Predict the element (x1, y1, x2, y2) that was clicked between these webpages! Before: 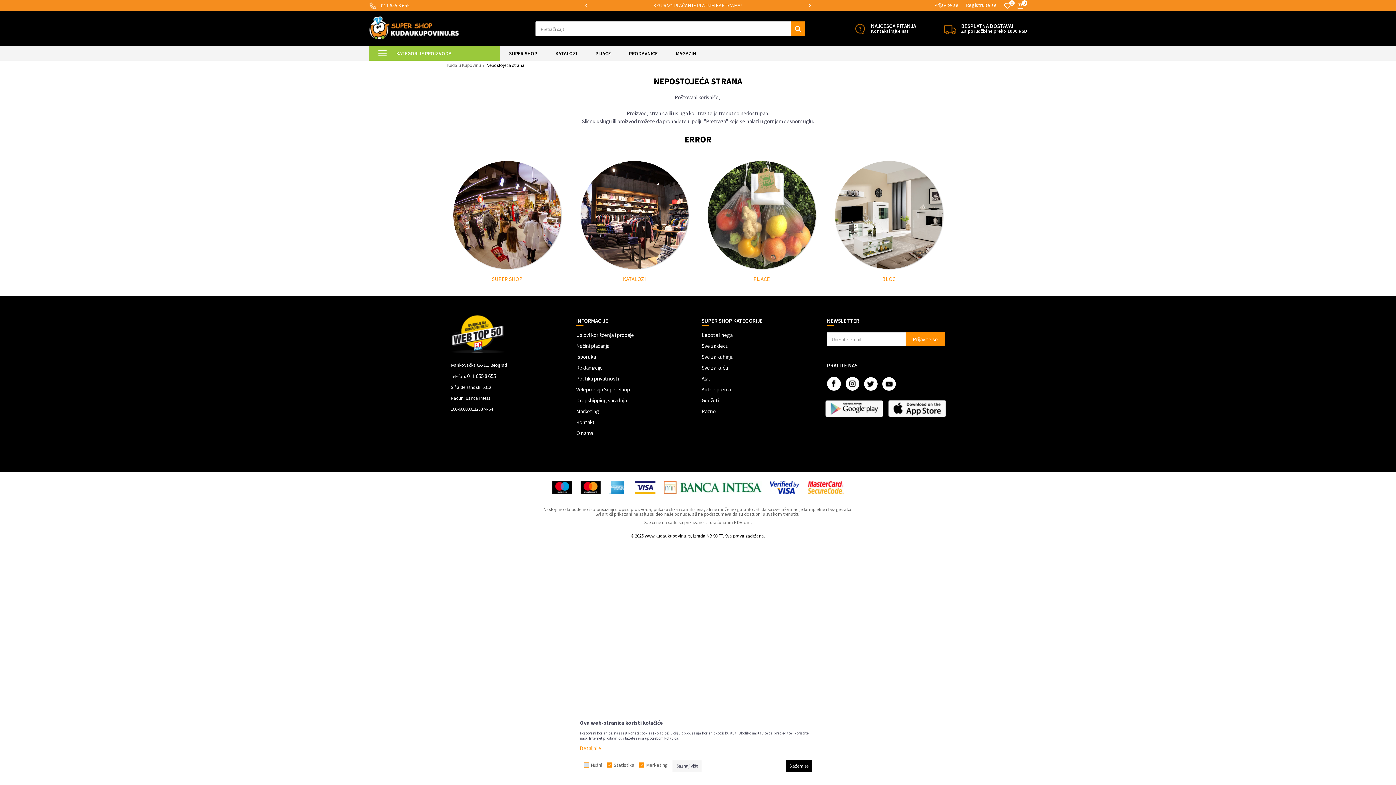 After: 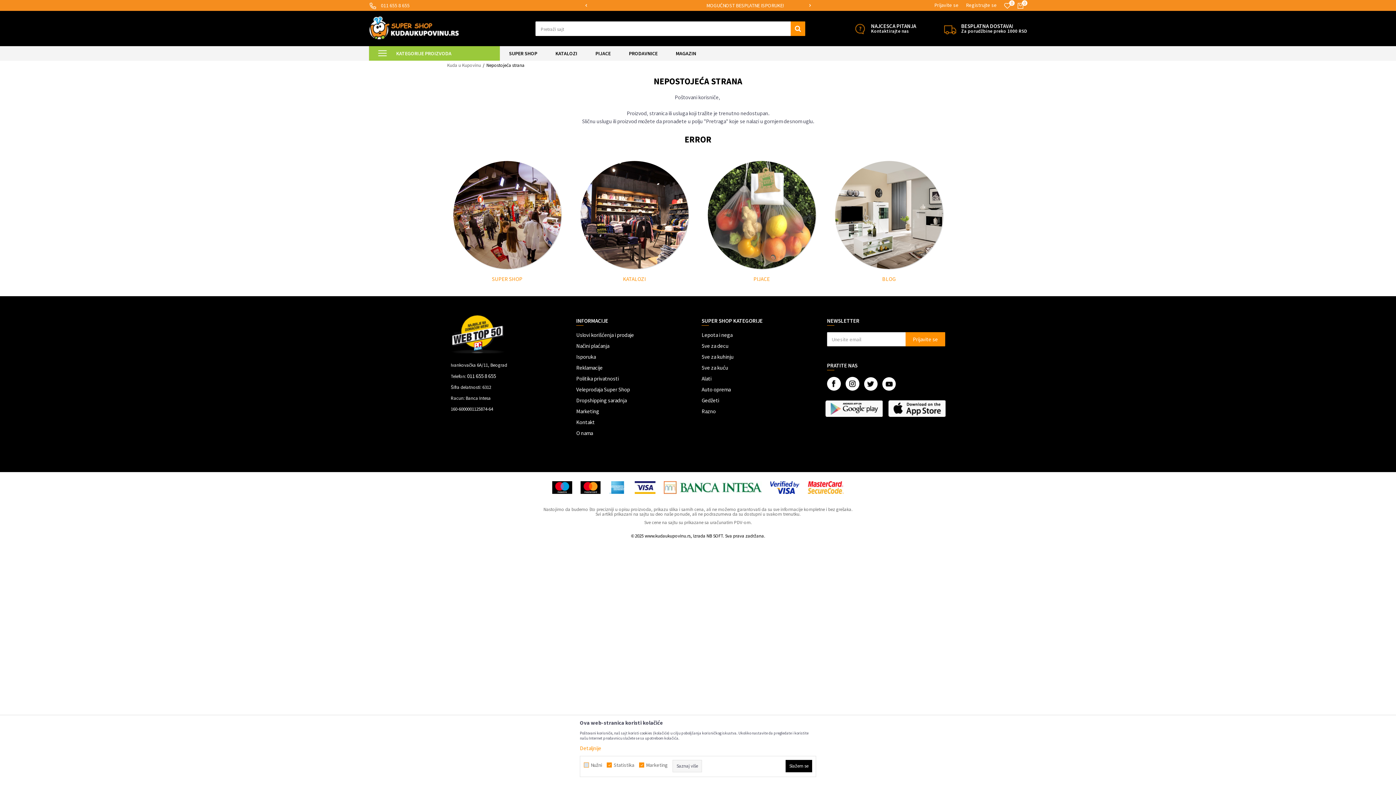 Action: bbox: (808, 481, 844, 494)